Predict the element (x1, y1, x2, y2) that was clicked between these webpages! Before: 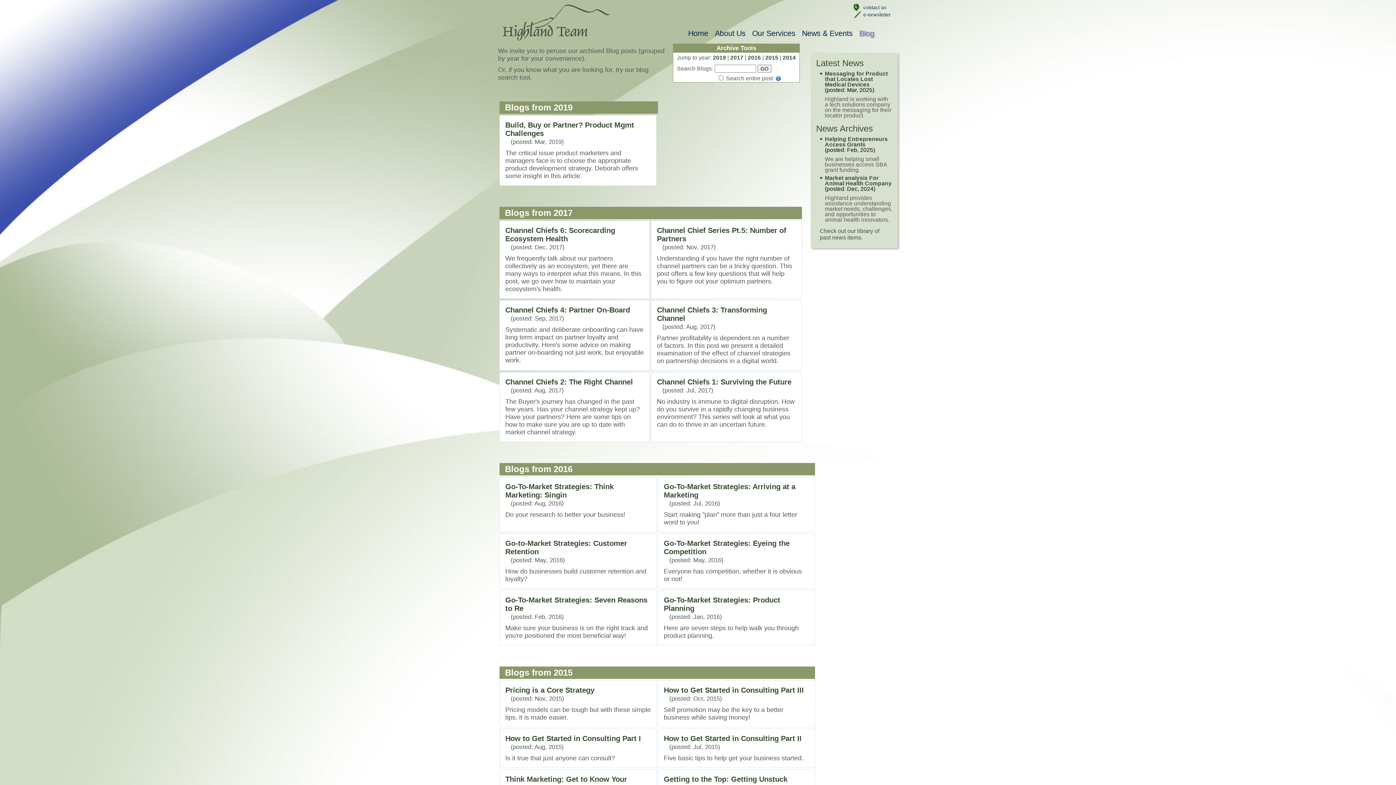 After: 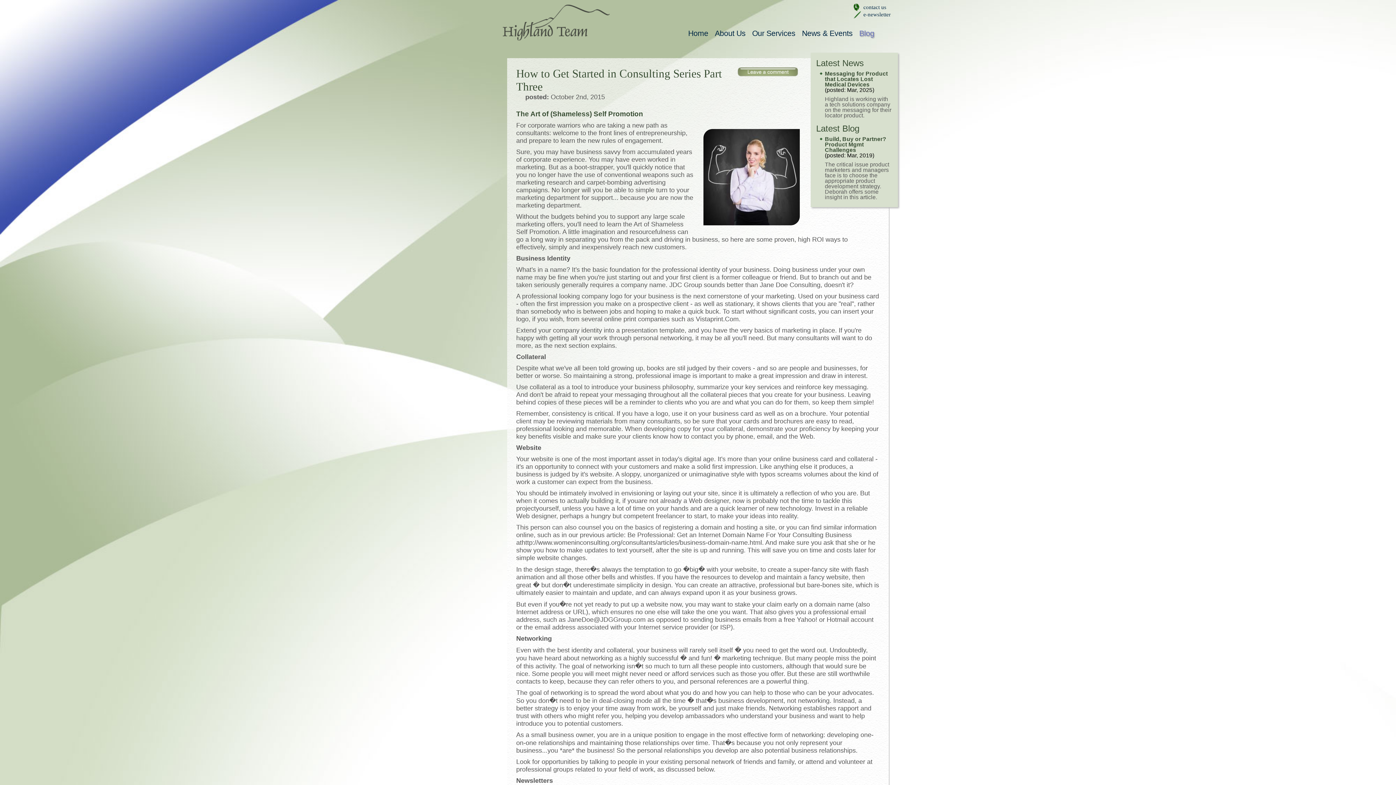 Action: label: How to Get Started in Consulting Part III bbox: (664, 686, 804, 694)